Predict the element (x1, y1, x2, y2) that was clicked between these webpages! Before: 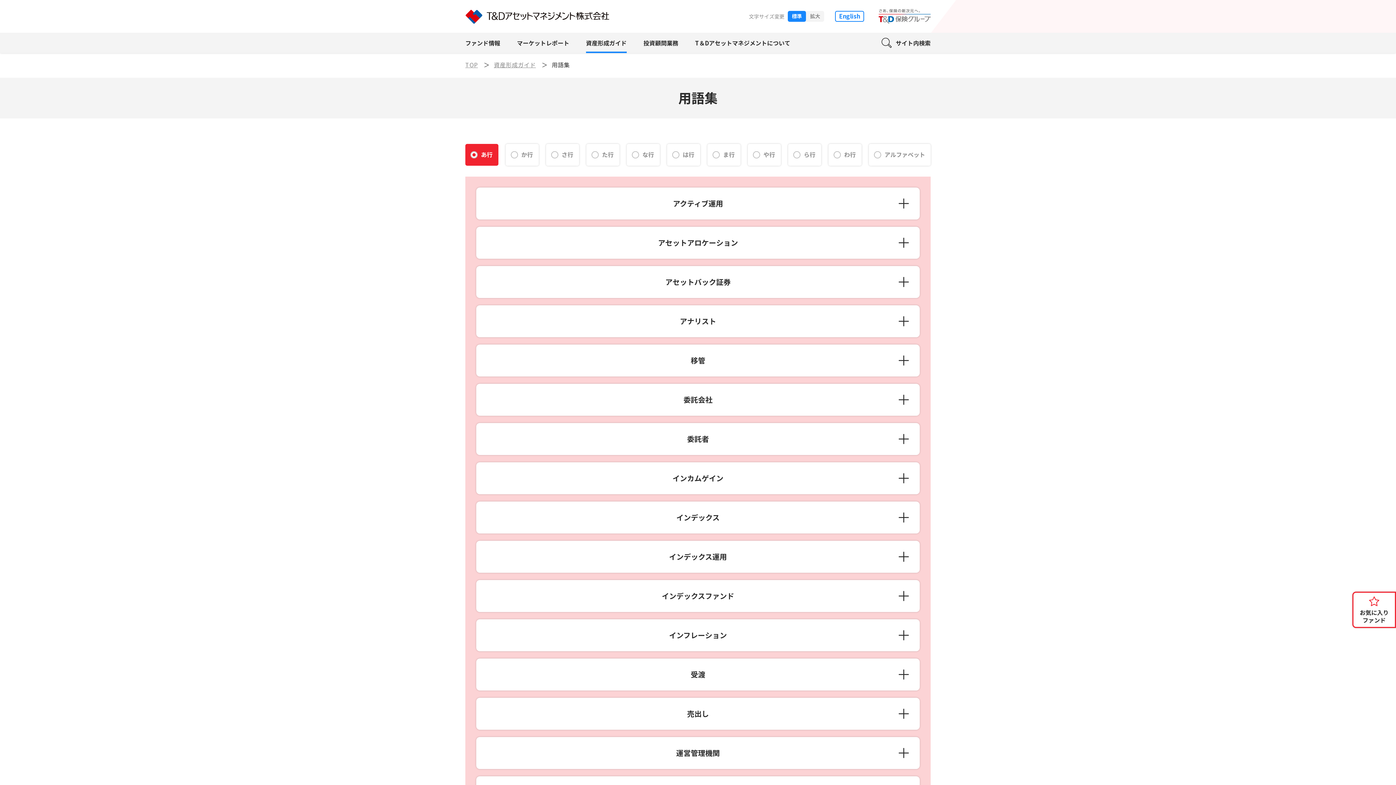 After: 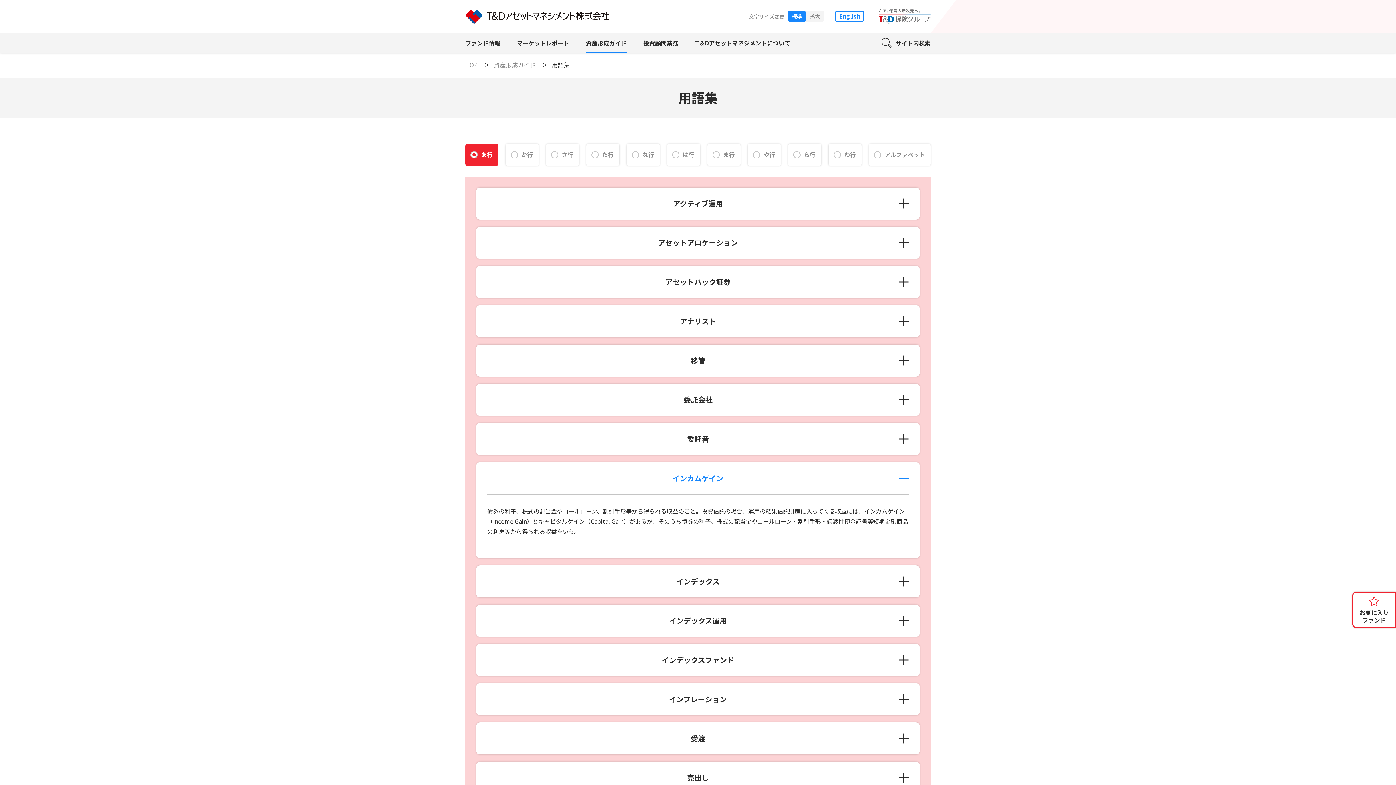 Action: bbox: (476, 462, 920, 494) label: インカムゲイン